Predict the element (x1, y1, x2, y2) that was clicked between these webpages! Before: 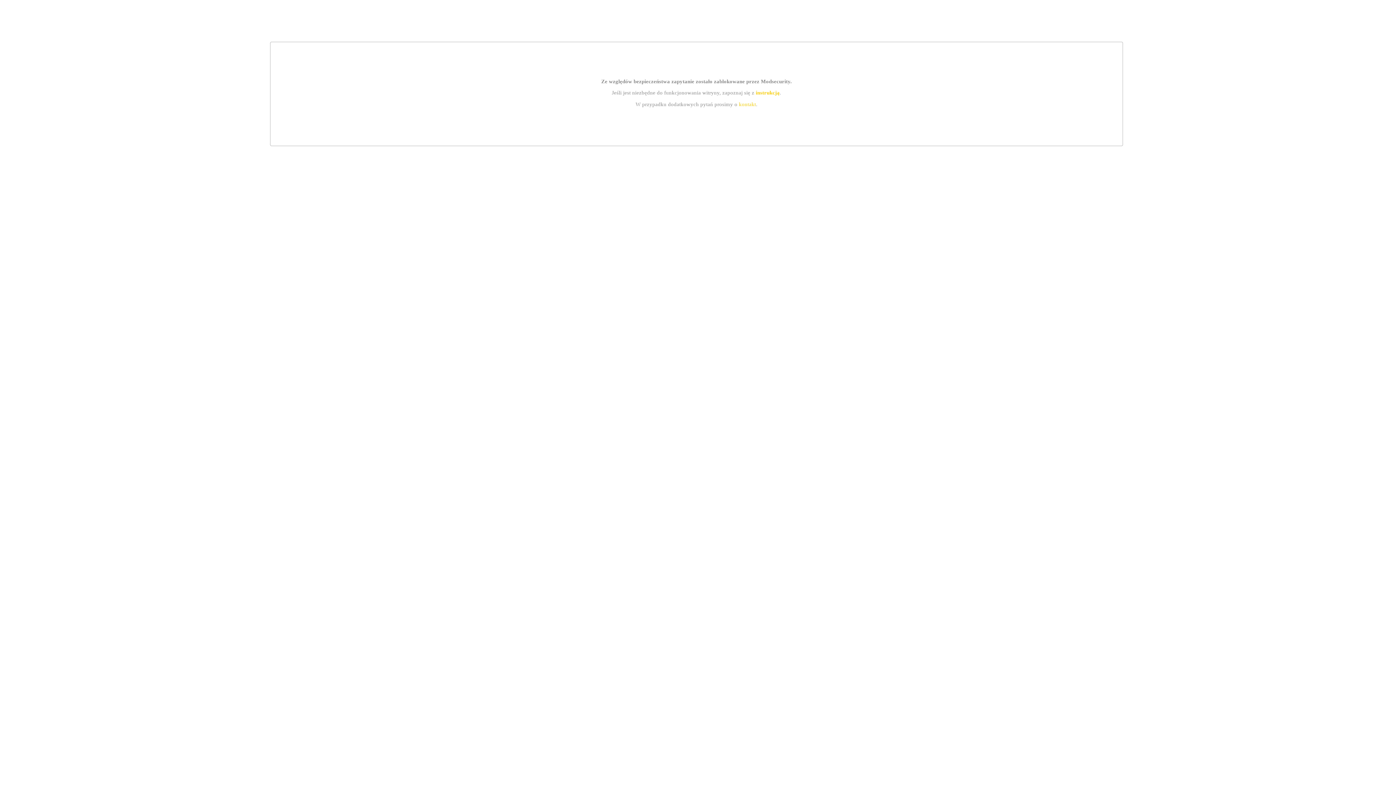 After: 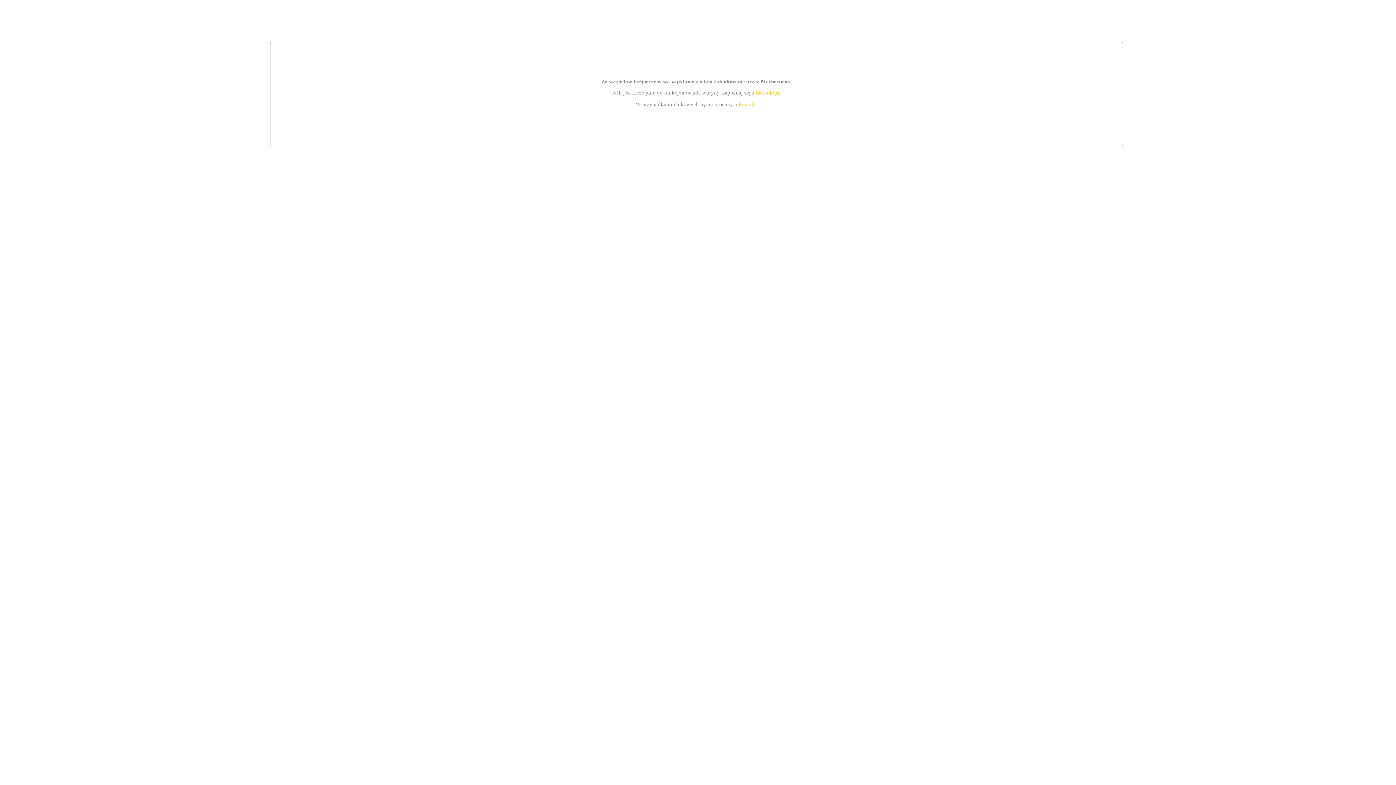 Action: bbox: (755, 89, 779, 95) label: instrukcją